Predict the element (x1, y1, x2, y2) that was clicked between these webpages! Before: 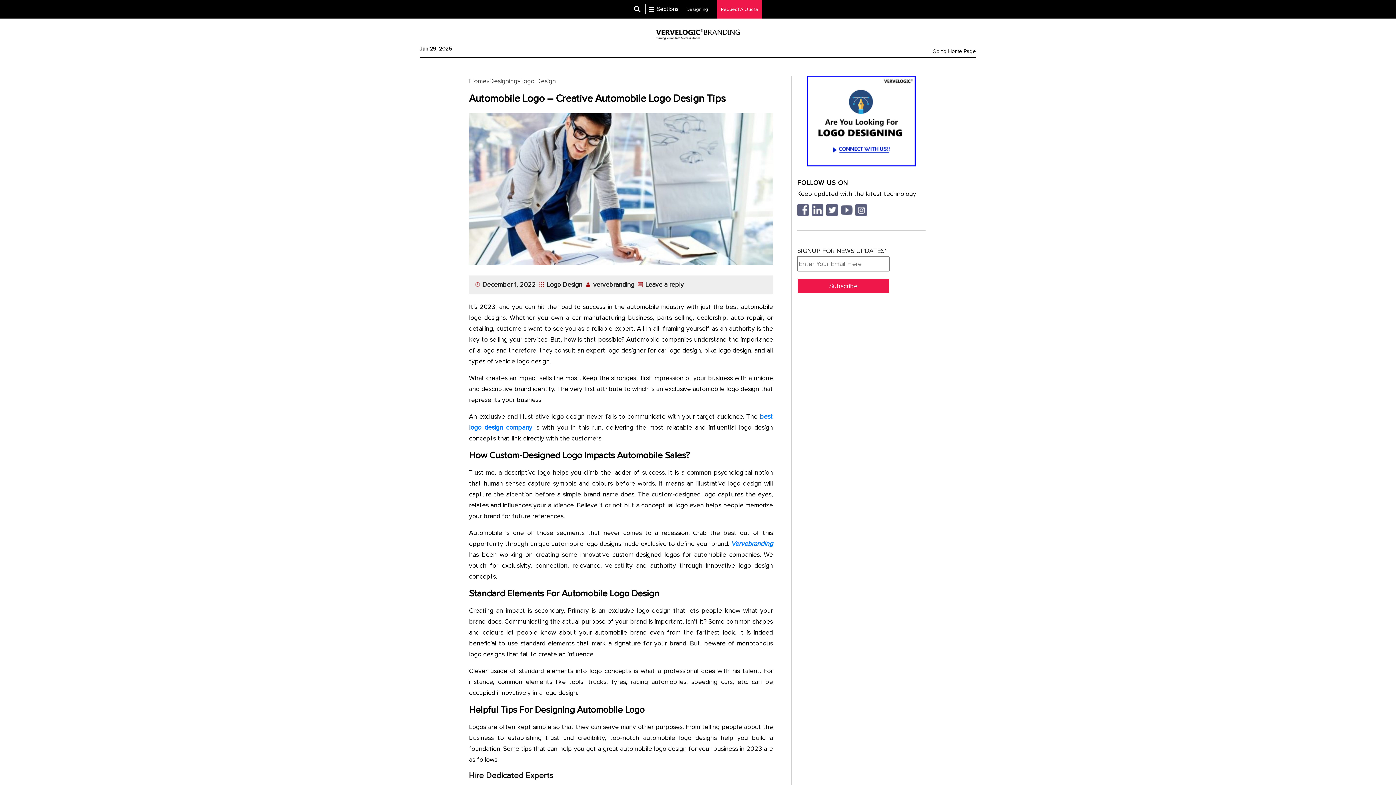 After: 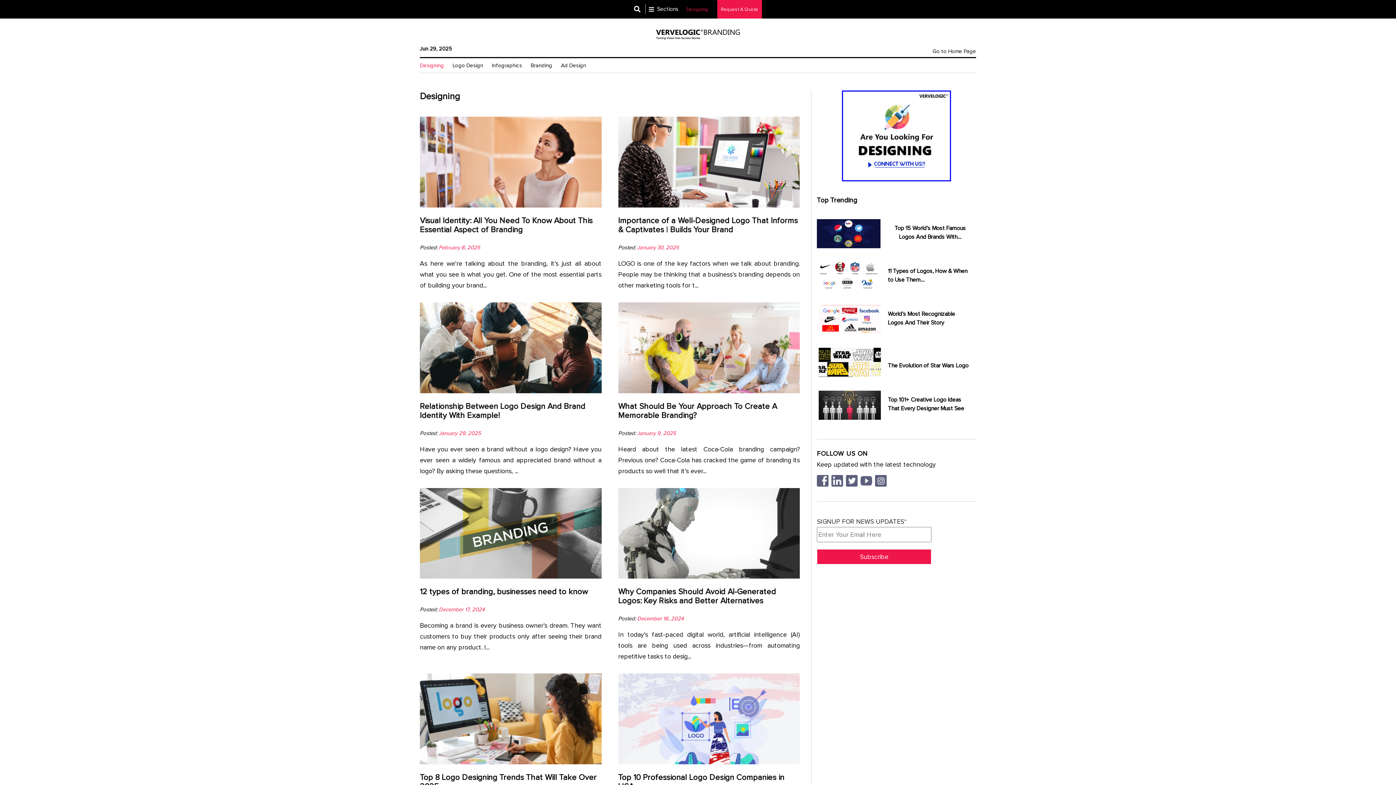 Action: label: Designing bbox: (489, 77, 517, 85)